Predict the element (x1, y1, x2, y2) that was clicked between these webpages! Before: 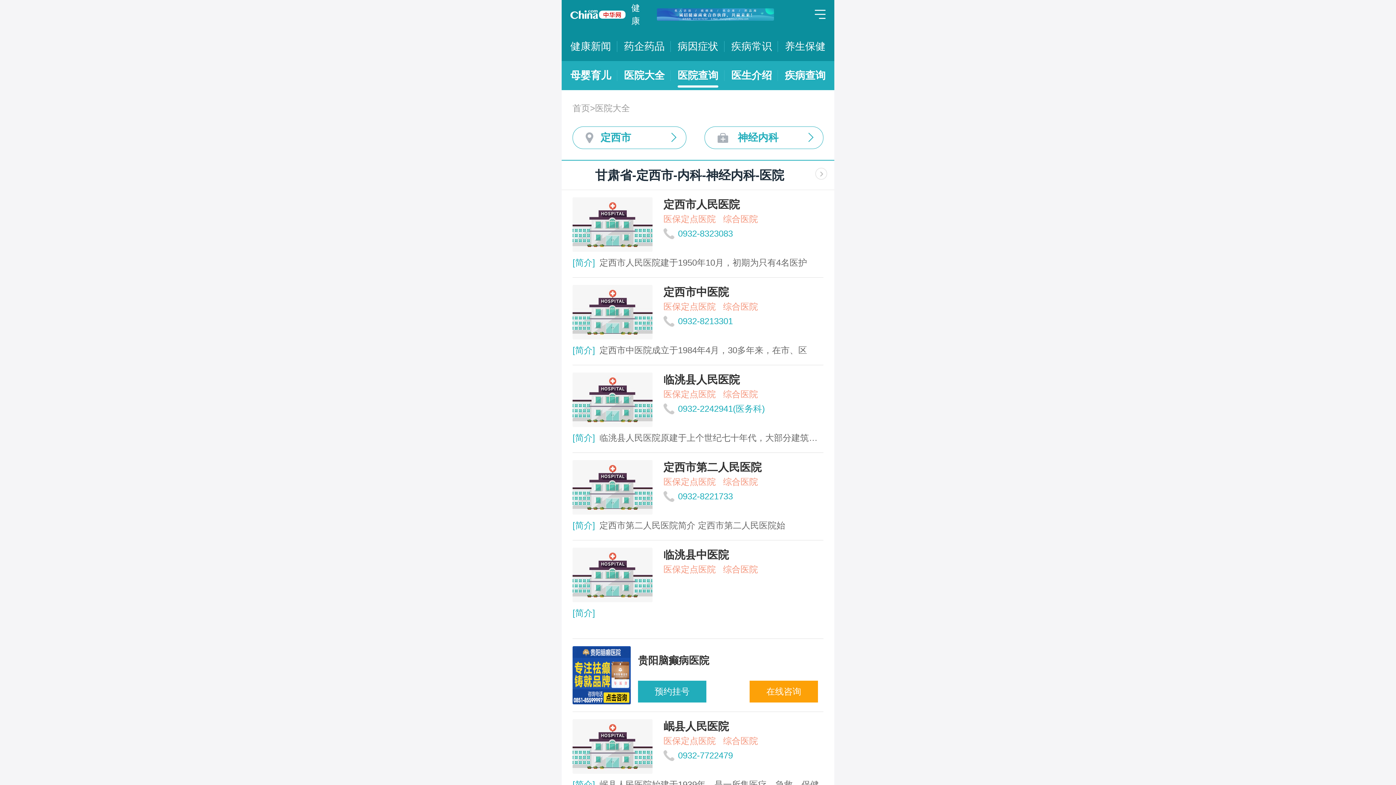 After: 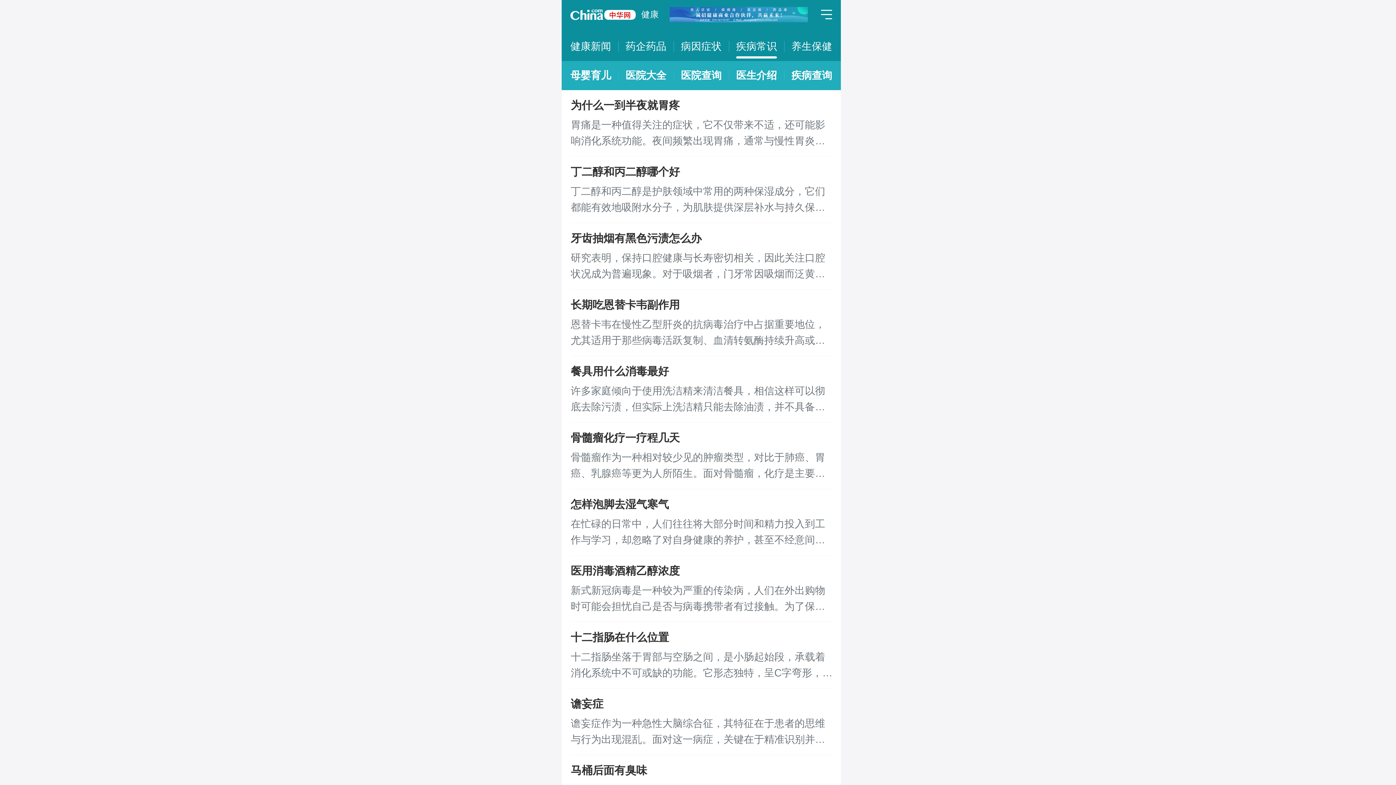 Action: label: 疾病常识 bbox: (731, 32, 772, 61)